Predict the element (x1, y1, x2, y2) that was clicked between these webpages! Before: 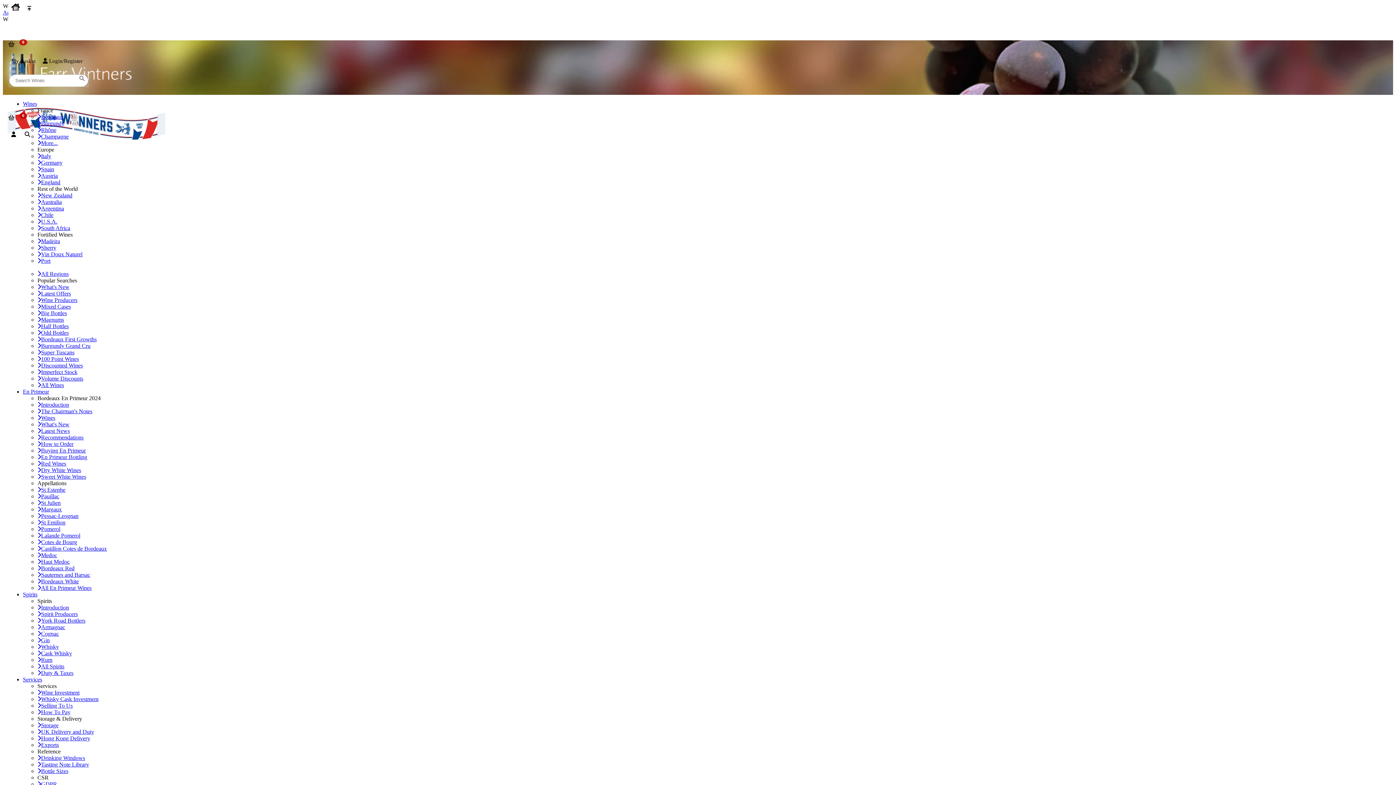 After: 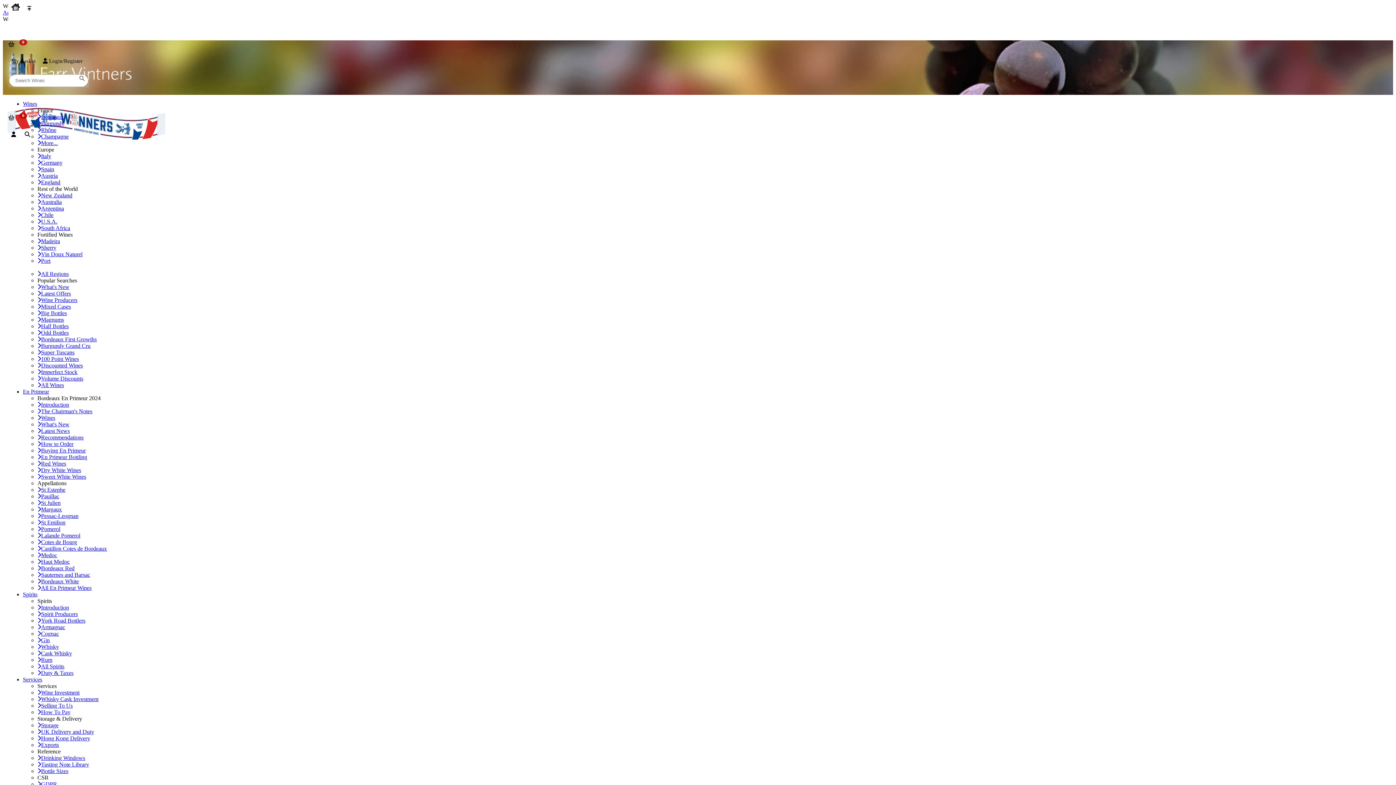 Action: label: GDPR bbox: (37, 781, 57, 787)